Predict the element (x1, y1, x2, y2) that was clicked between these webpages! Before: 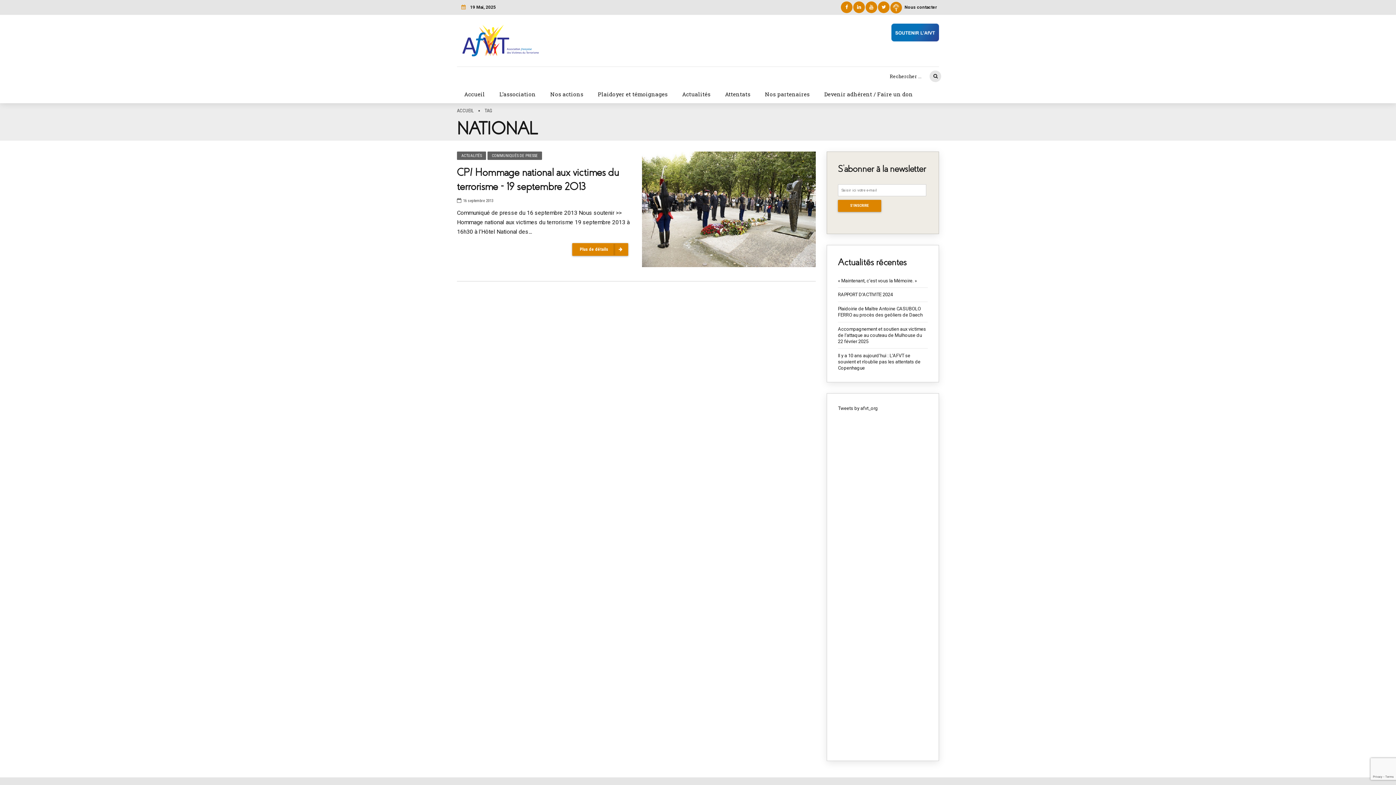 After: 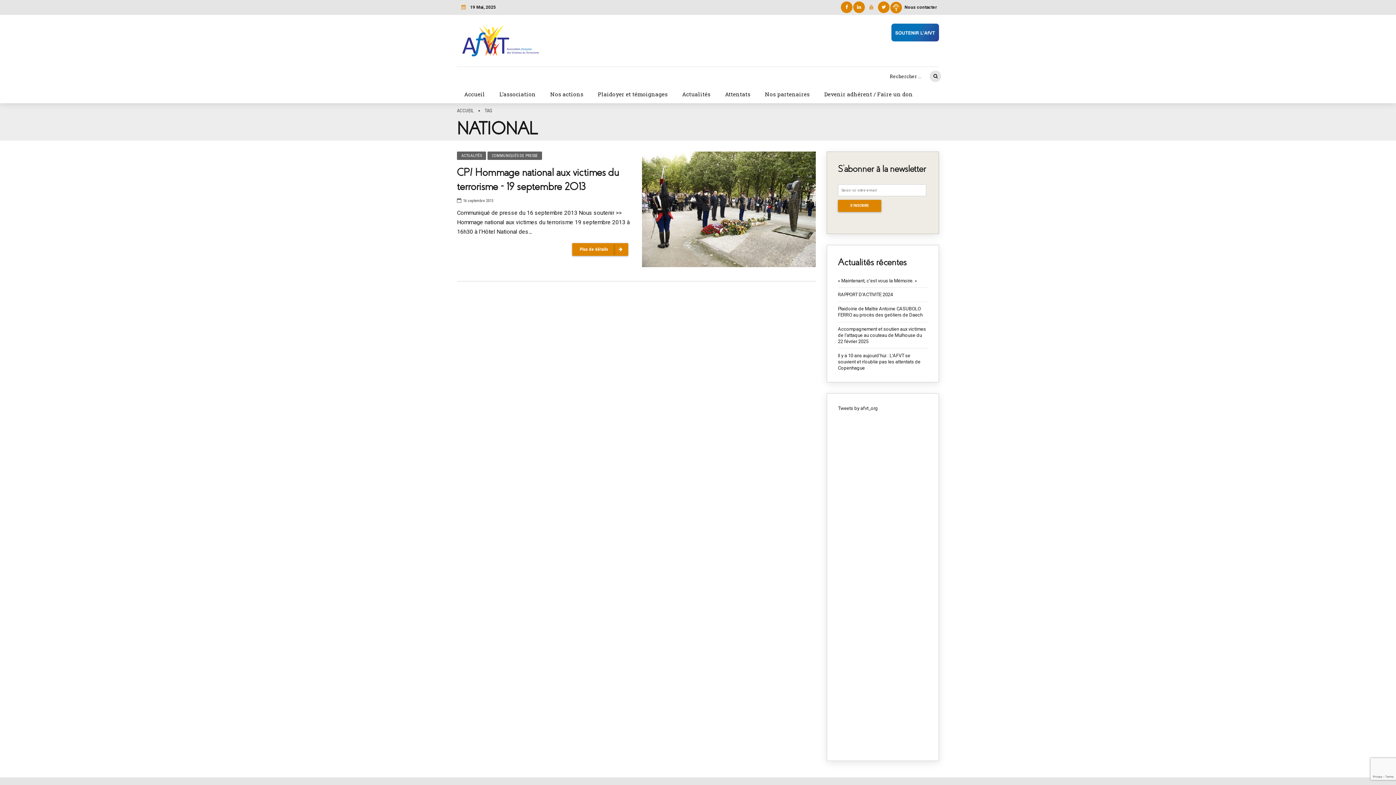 Action: bbox: (865, 0, 877, 13)